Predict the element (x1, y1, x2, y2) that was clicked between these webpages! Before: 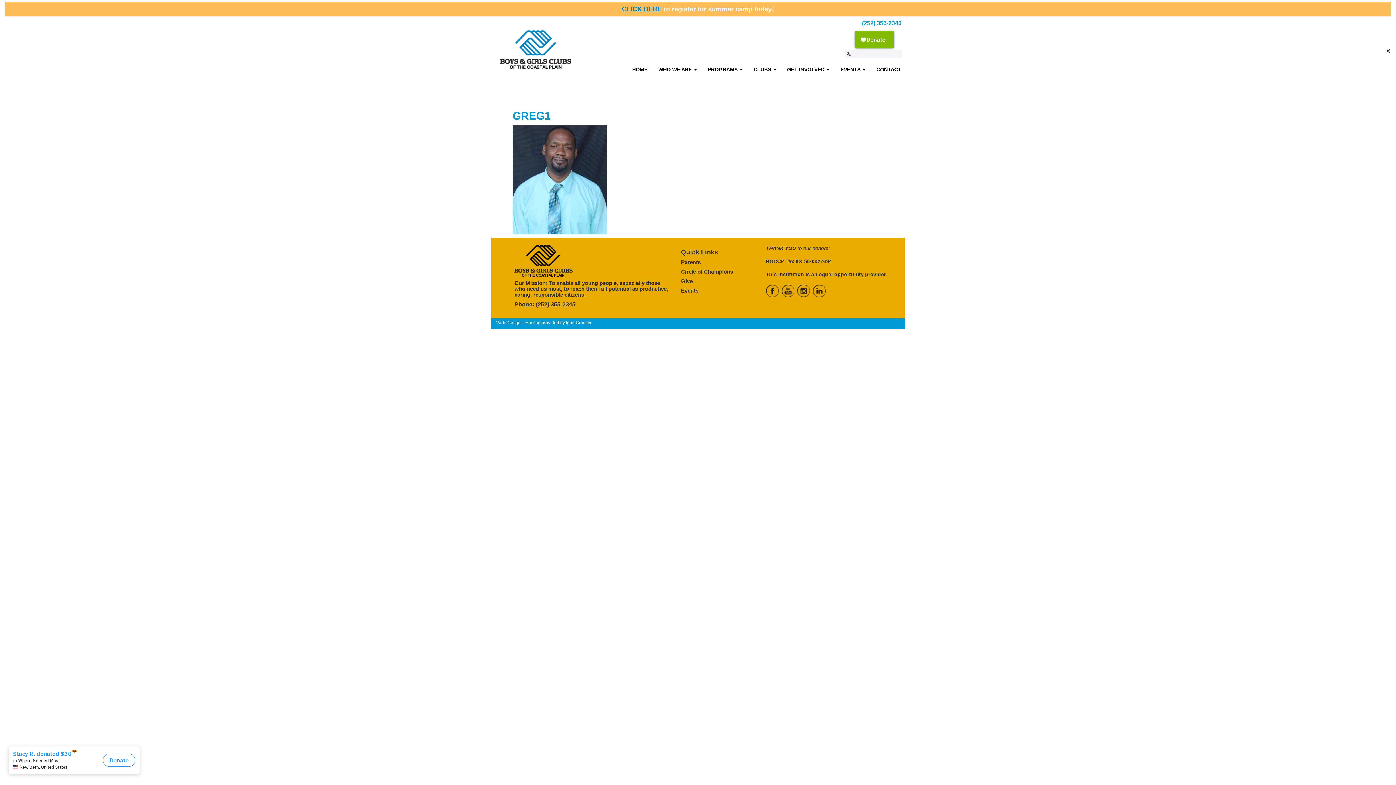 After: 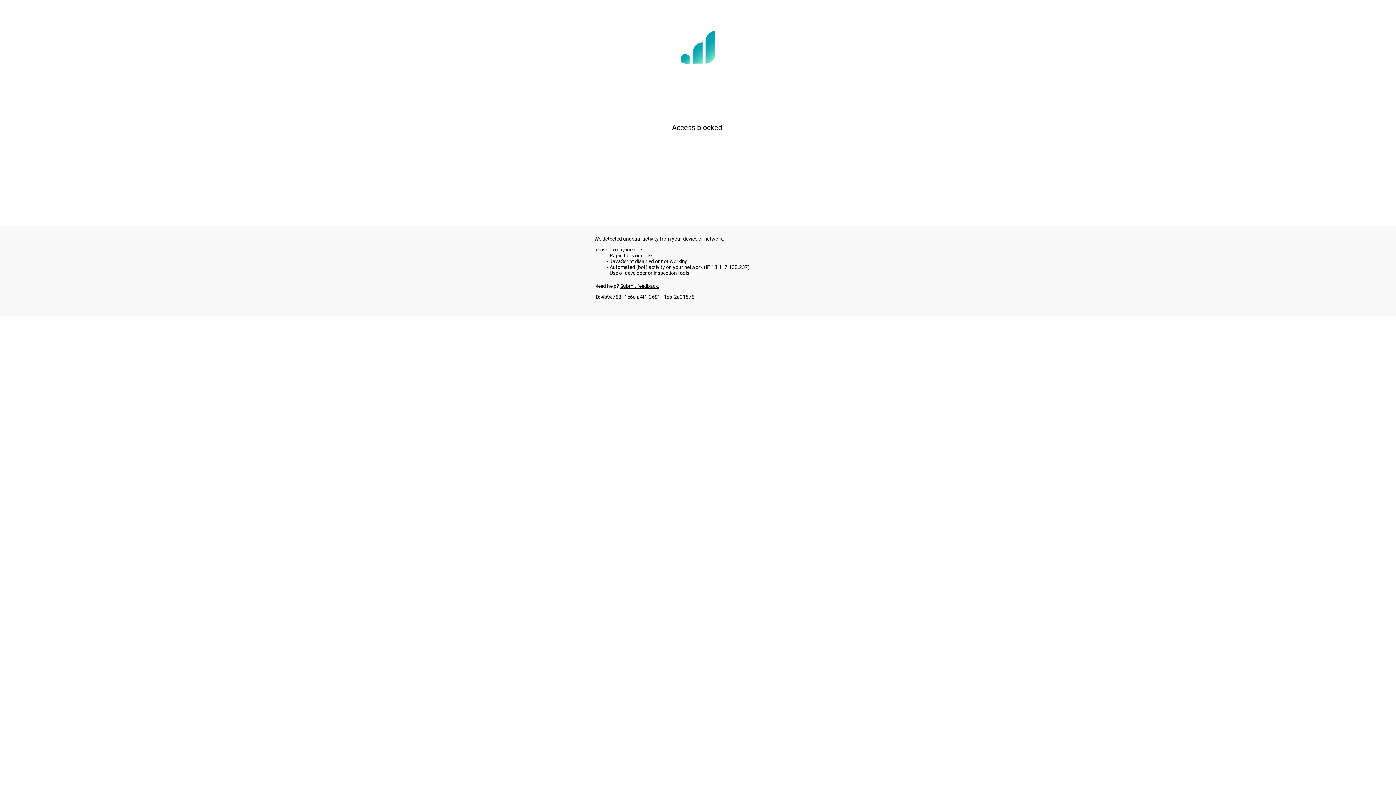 Action: label: Give bbox: (681, 278, 736, 284)